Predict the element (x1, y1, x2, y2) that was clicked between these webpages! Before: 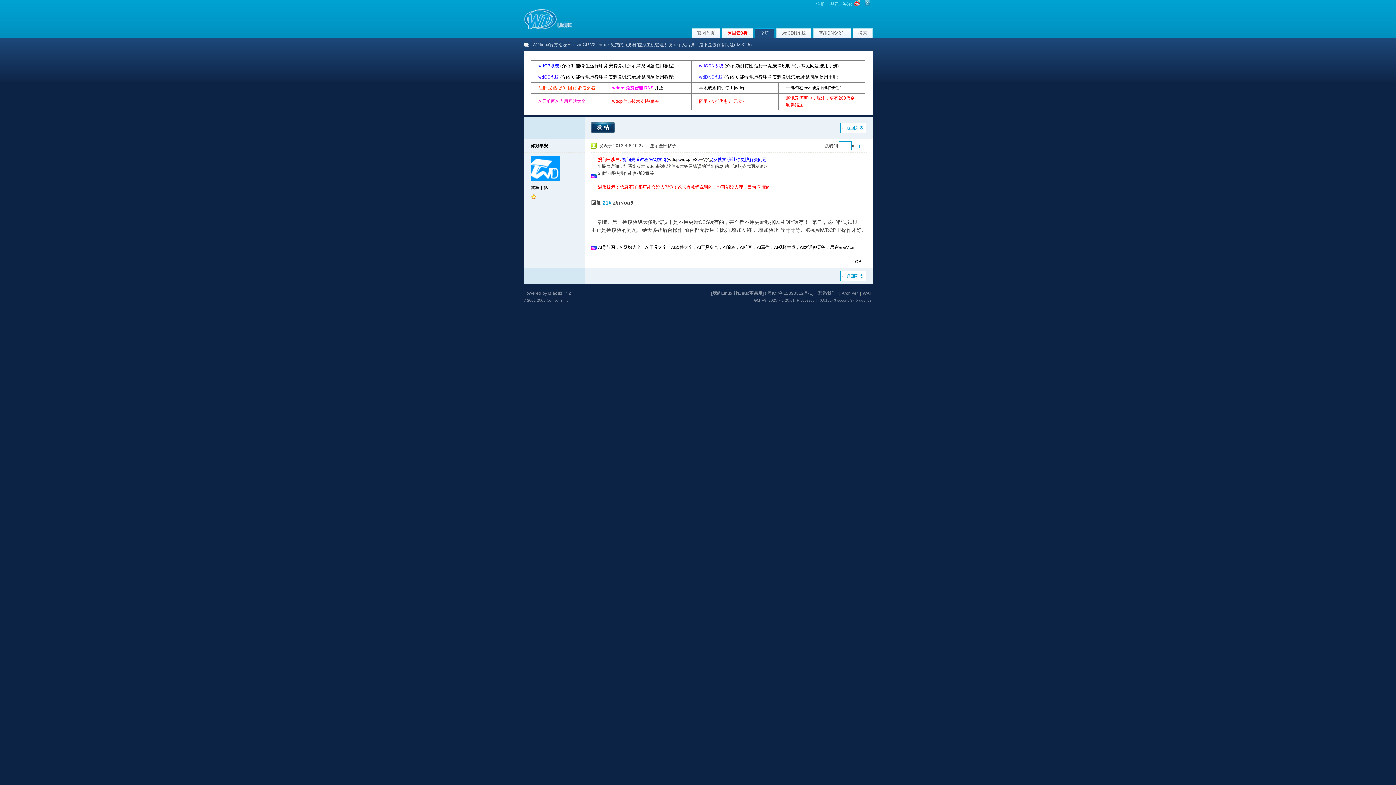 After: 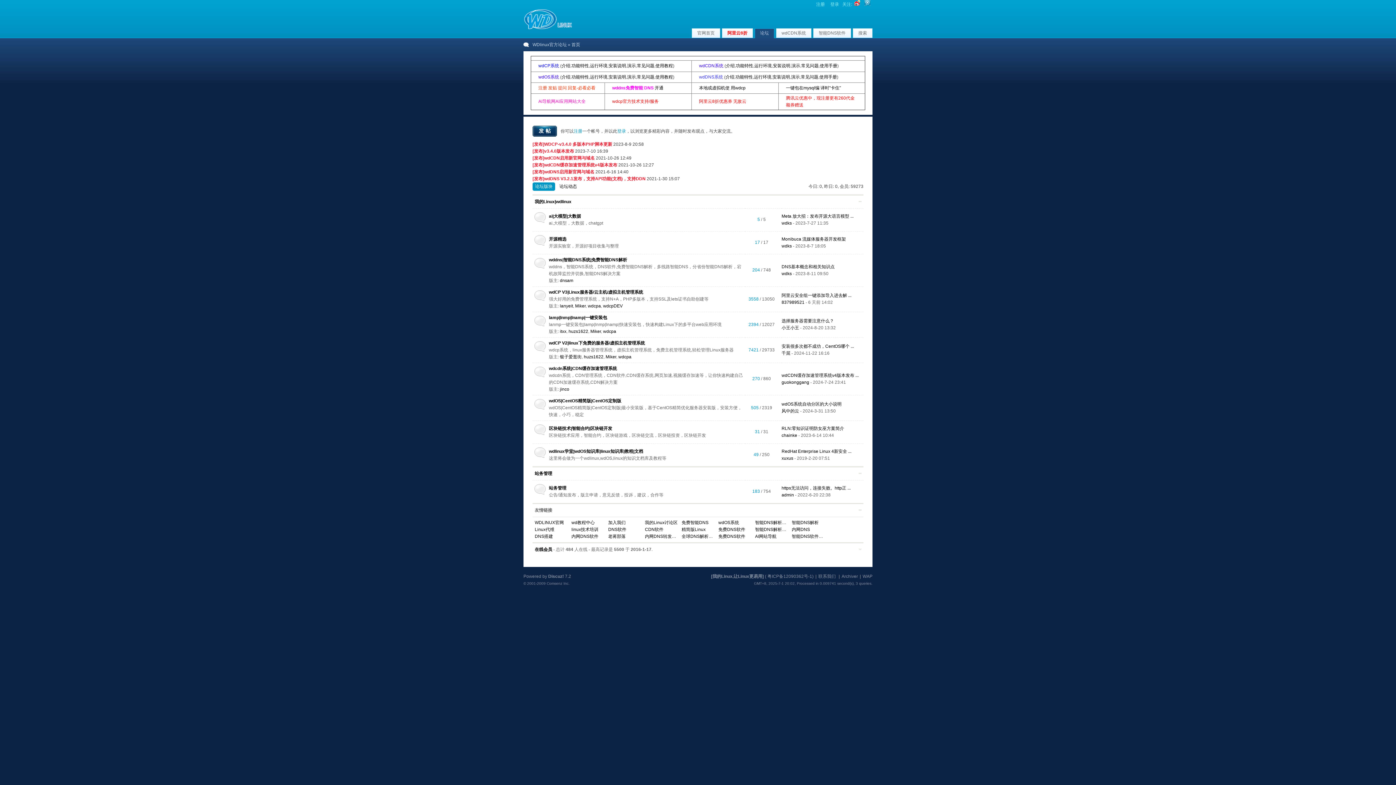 Action: bbox: (754, 28, 774, 38) label: 论坛